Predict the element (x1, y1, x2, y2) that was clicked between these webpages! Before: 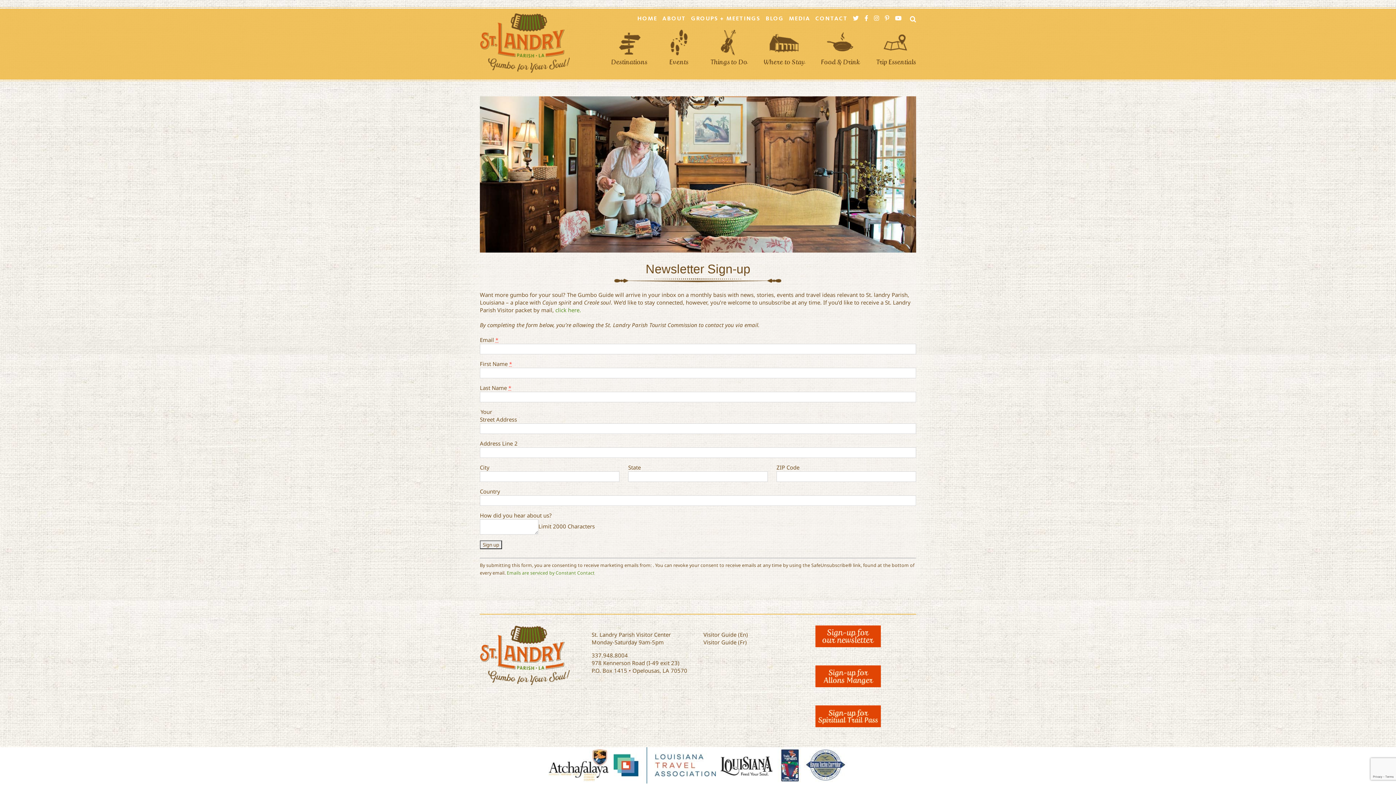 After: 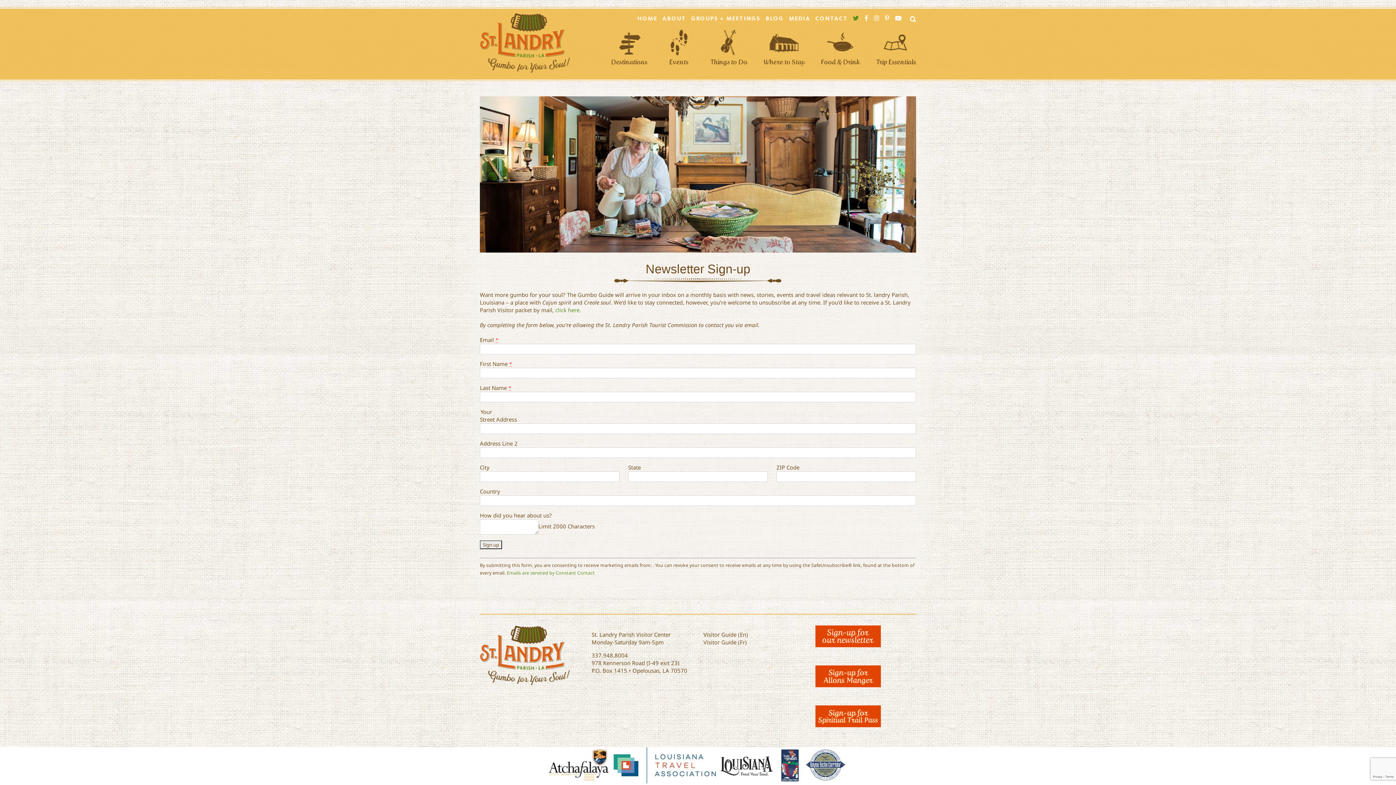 Action: bbox: (853, 10, 864, 26)